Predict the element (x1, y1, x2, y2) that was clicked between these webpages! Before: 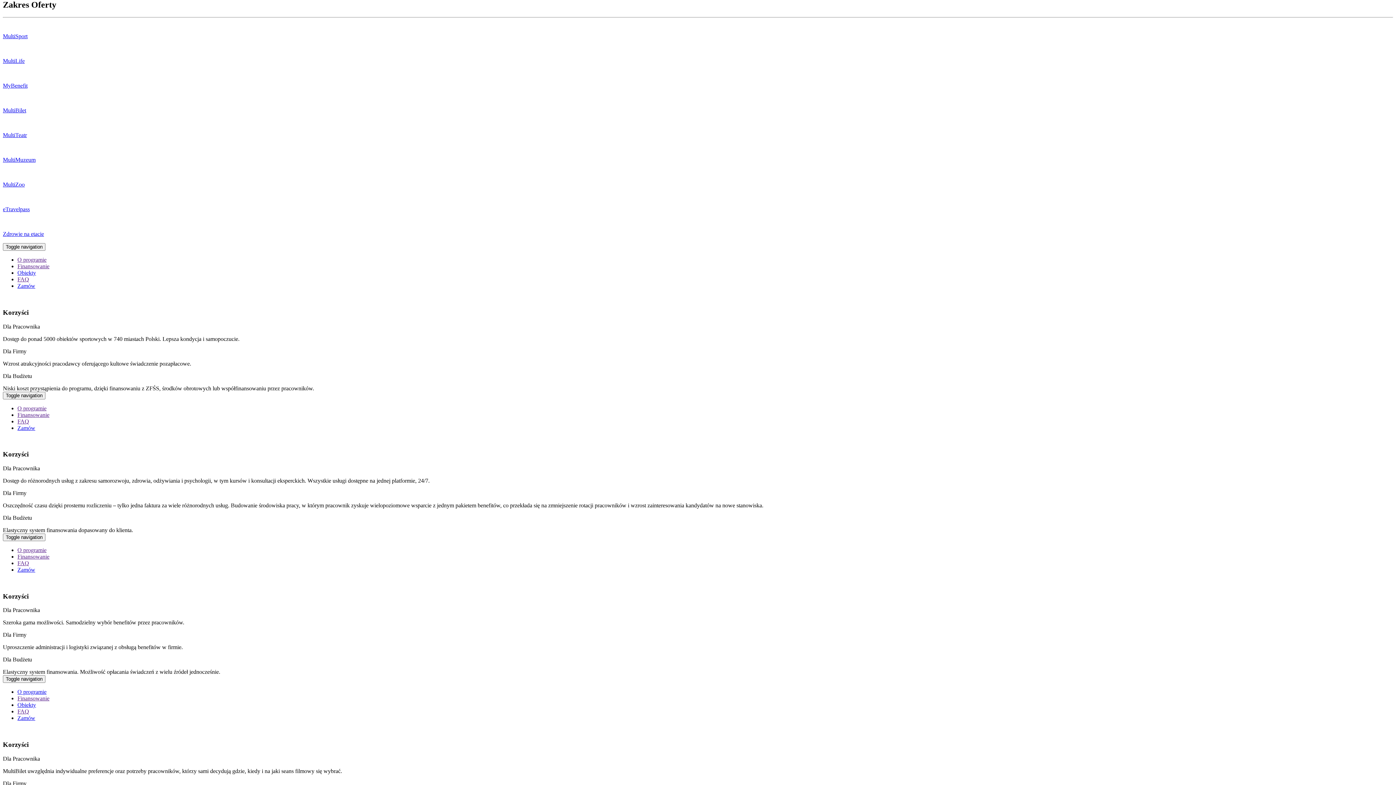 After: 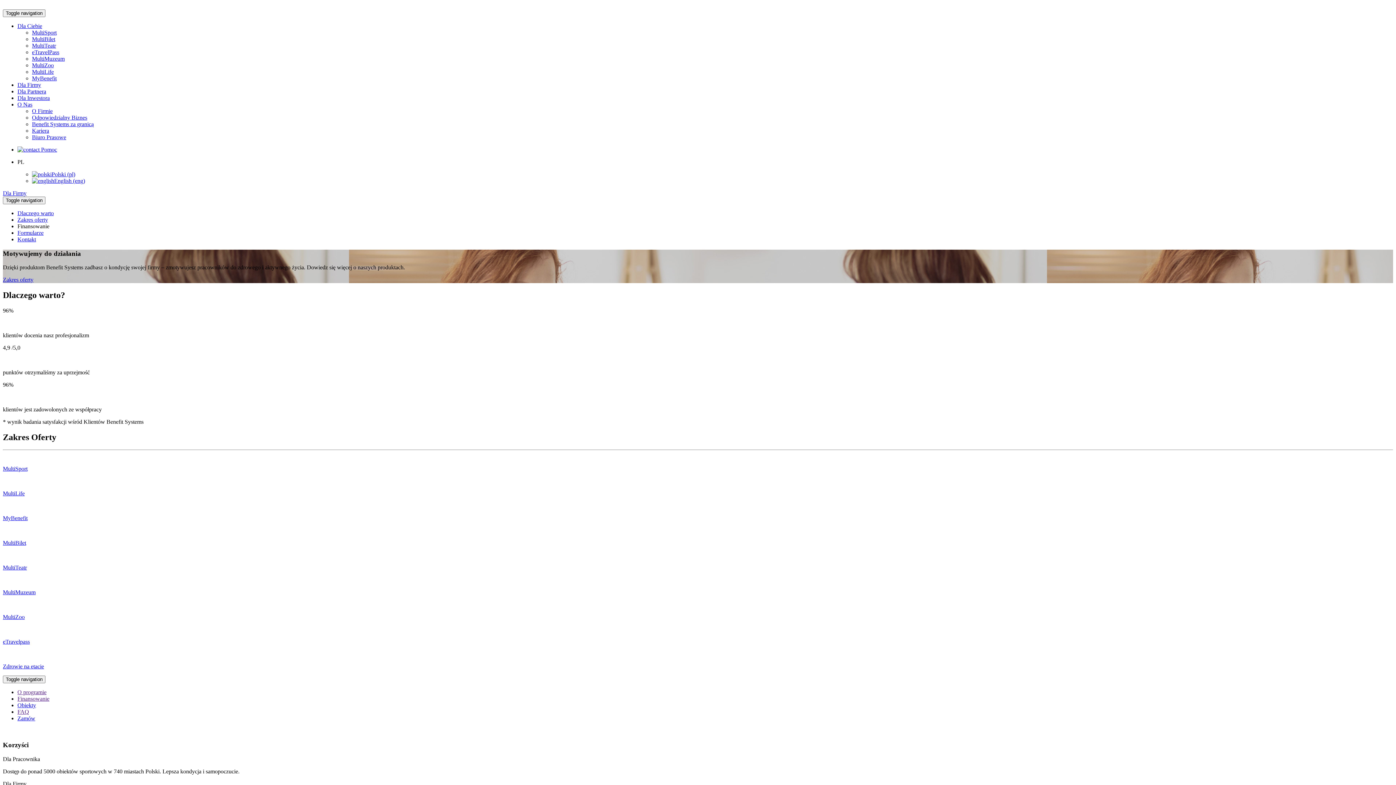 Action: bbox: (17, 411, 49, 418) label: Finansowanie